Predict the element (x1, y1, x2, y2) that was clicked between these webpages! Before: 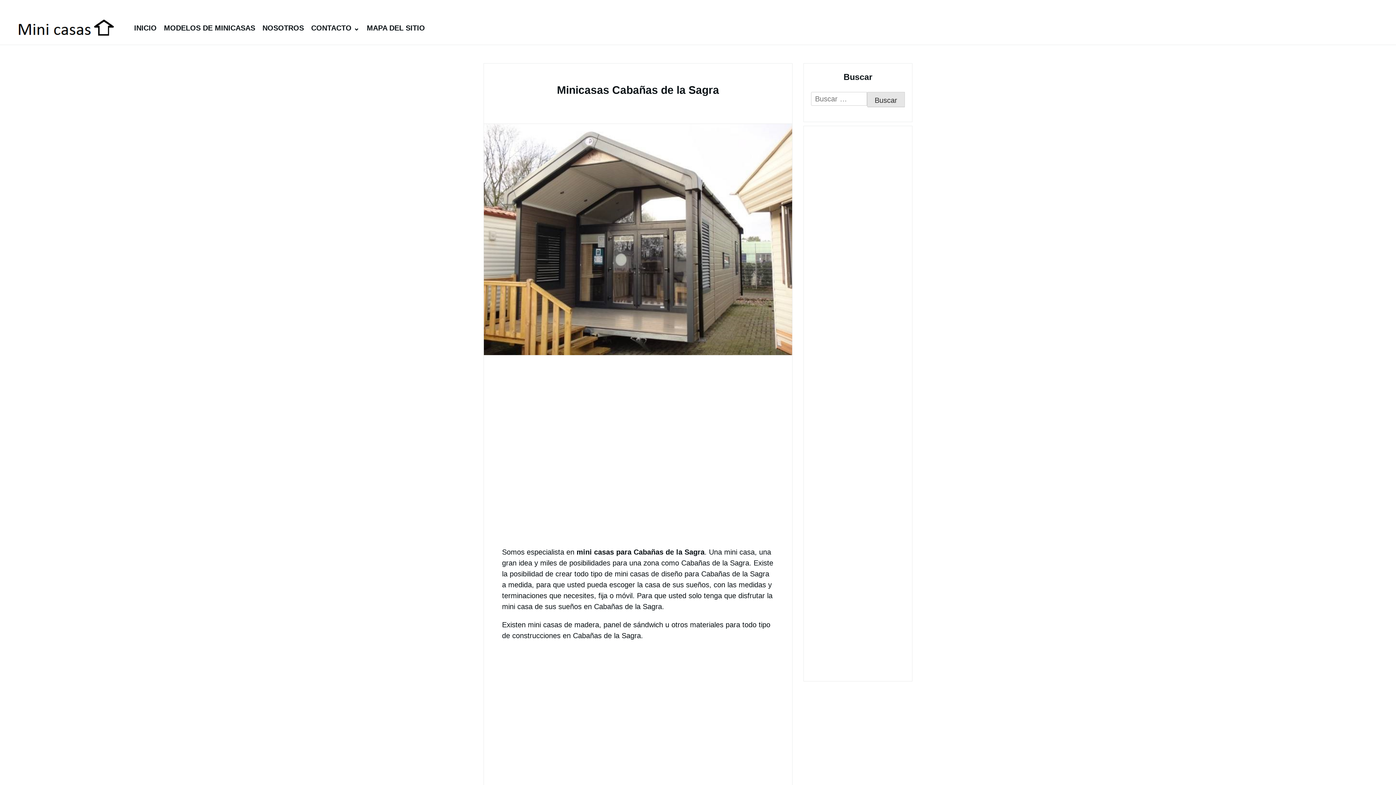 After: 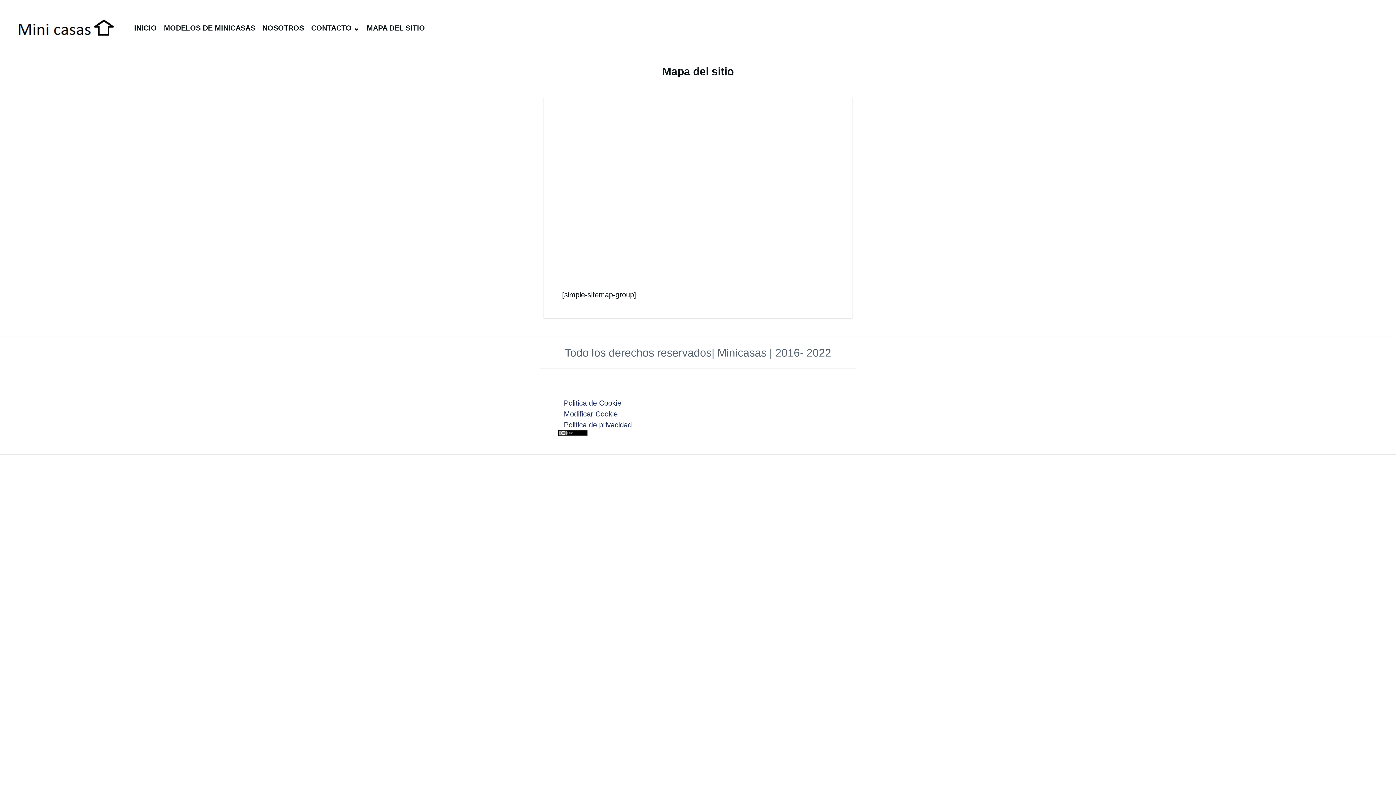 Action: bbox: (363, 20, 428, 35) label: MAPA DEL SITIO